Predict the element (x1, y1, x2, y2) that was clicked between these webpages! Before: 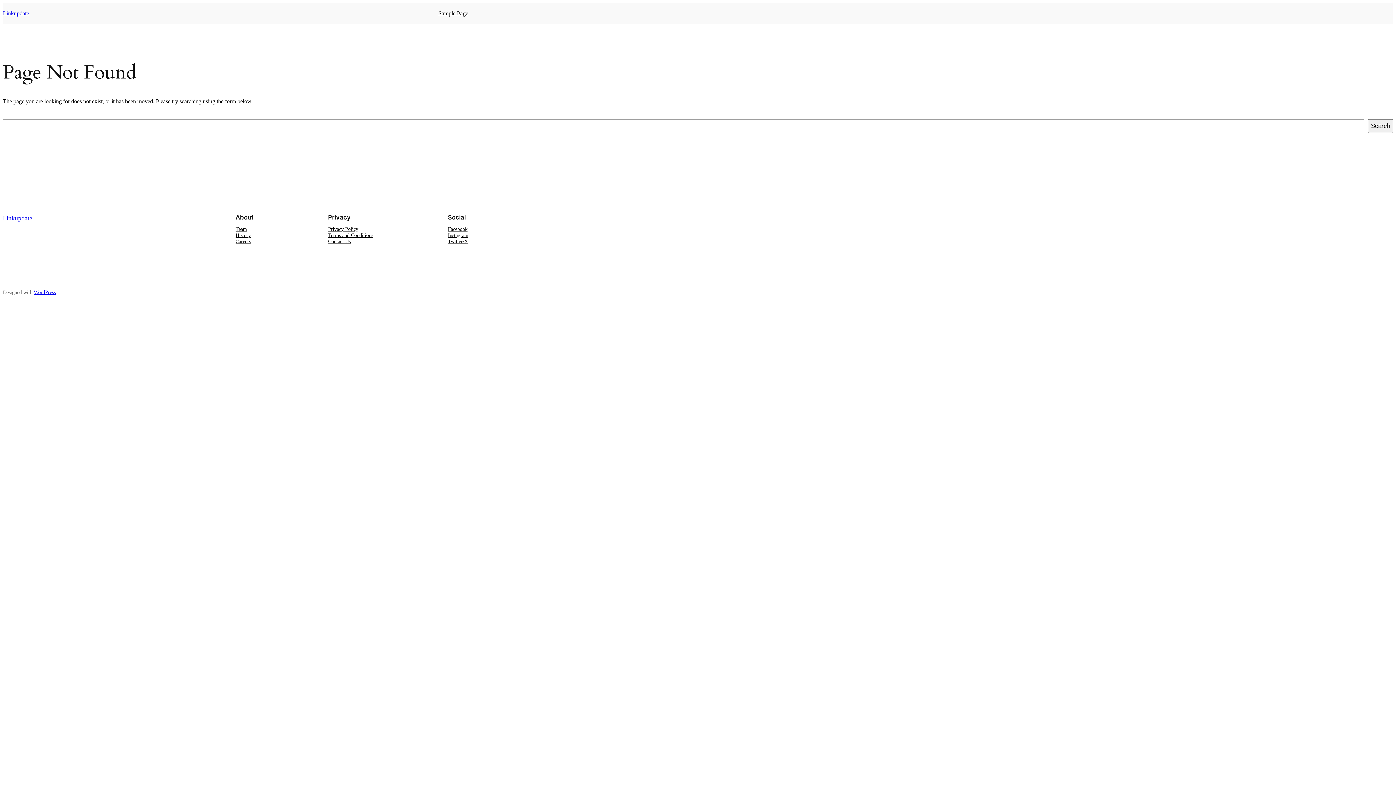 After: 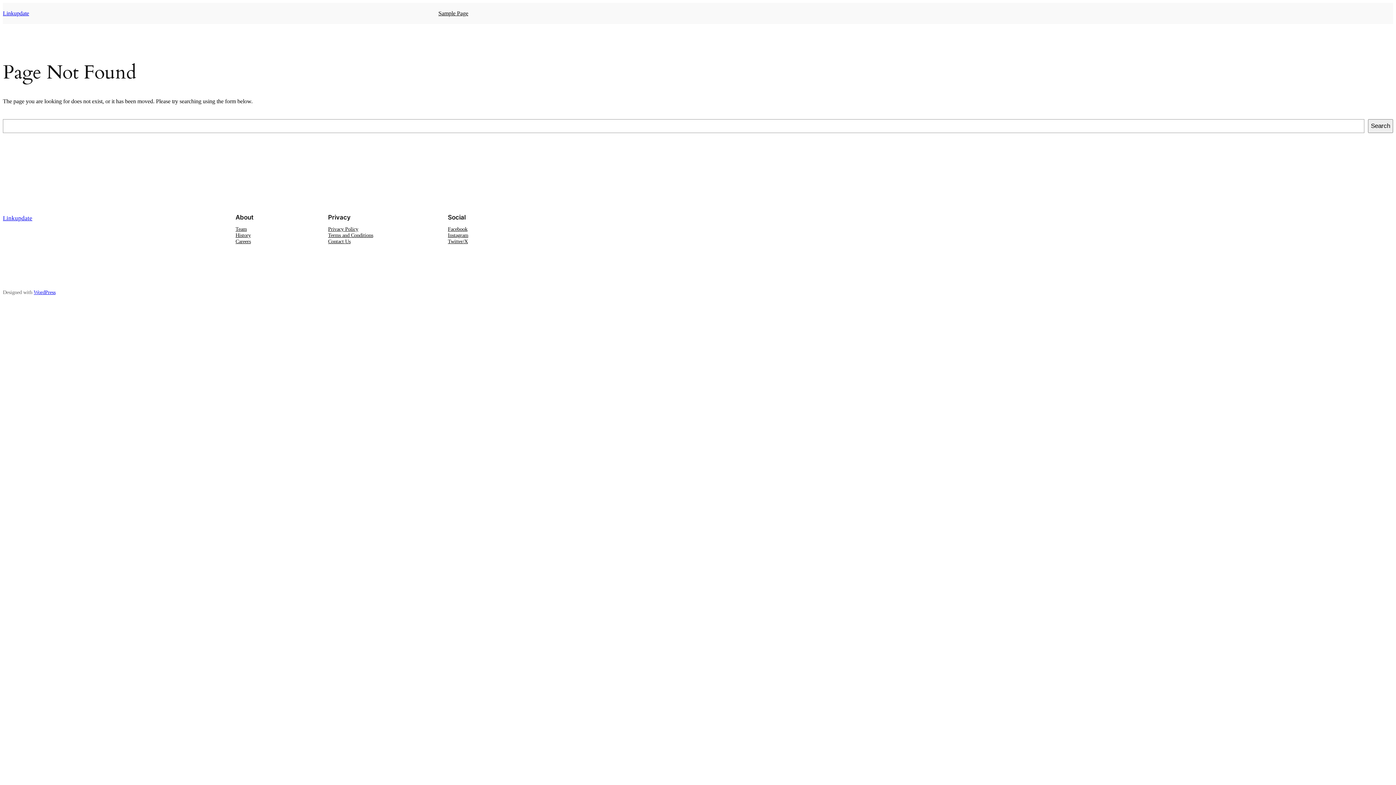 Action: label: Twitter/X bbox: (448, 238, 468, 244)